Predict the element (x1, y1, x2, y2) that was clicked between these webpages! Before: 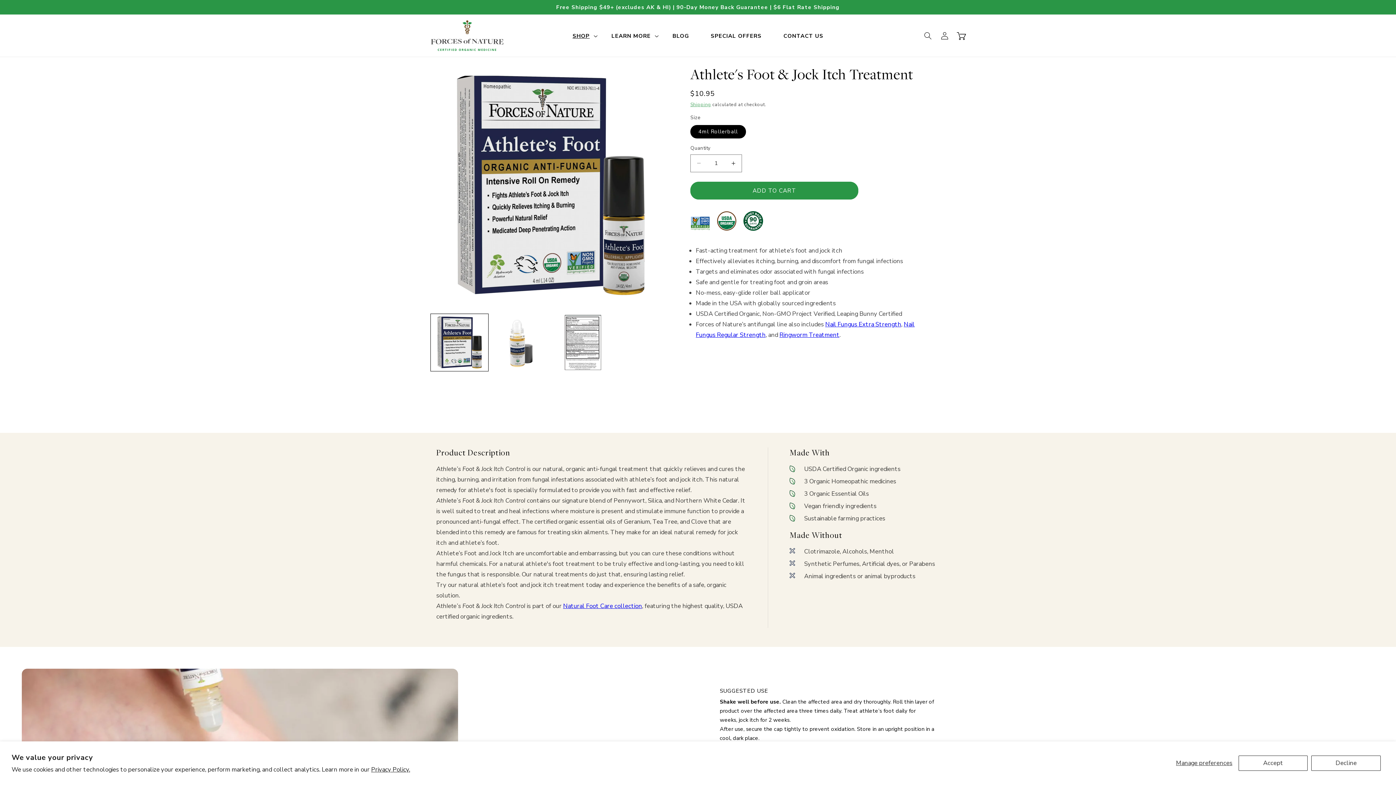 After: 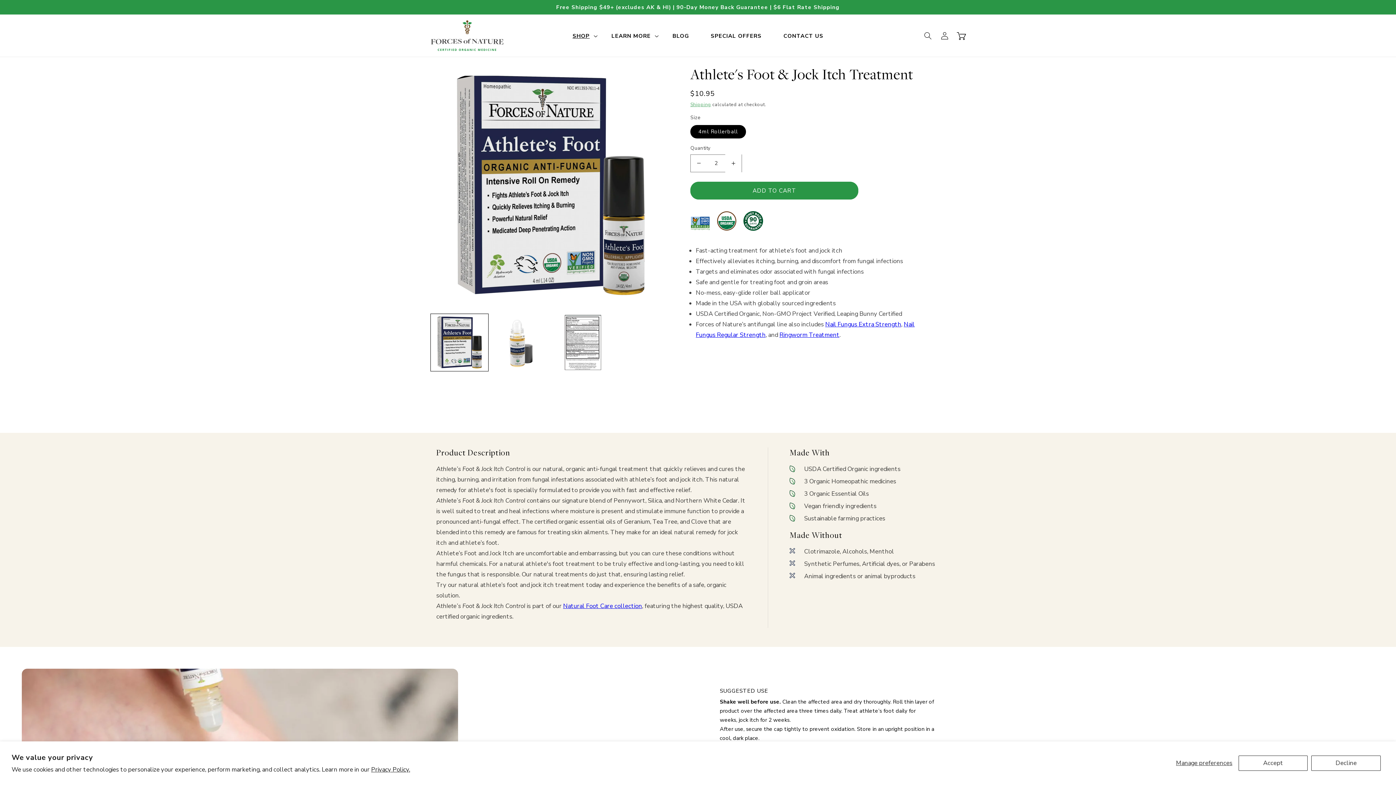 Action: bbox: (725, 154, 741, 172) label: Increase quantity for Athlete&#39;s Foot &amp; Jock Itch Treatment